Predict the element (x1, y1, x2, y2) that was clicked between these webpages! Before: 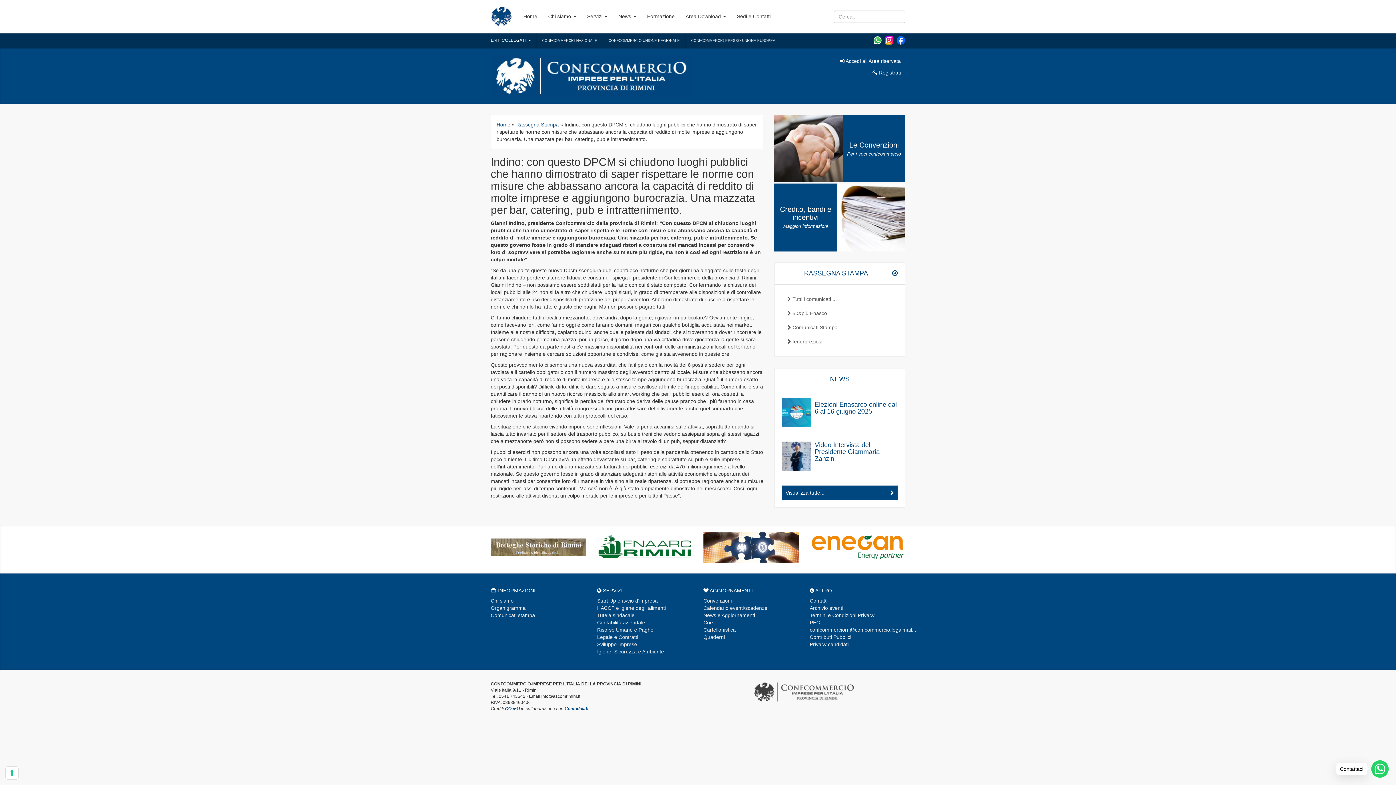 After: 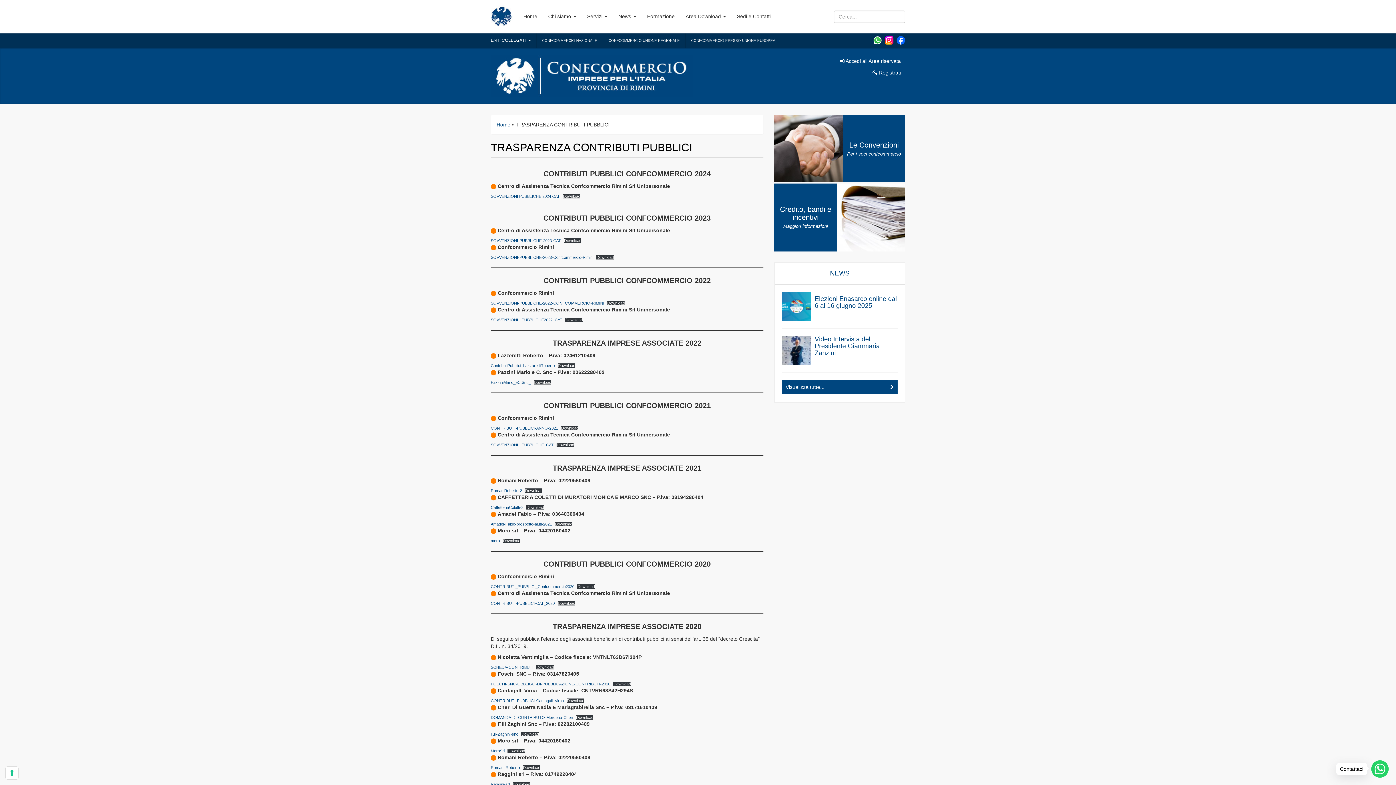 Action: label: Contributi Pubblici bbox: (810, 634, 851, 640)